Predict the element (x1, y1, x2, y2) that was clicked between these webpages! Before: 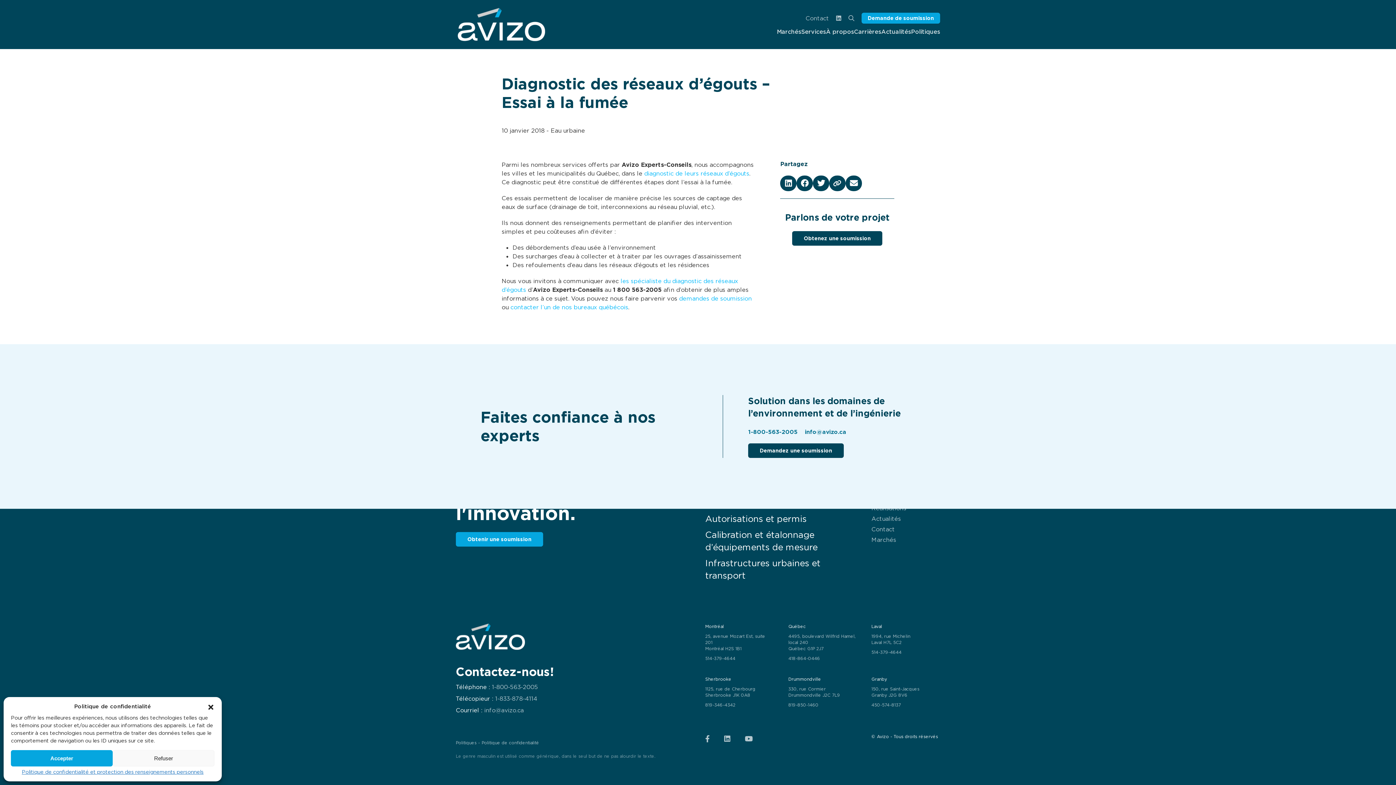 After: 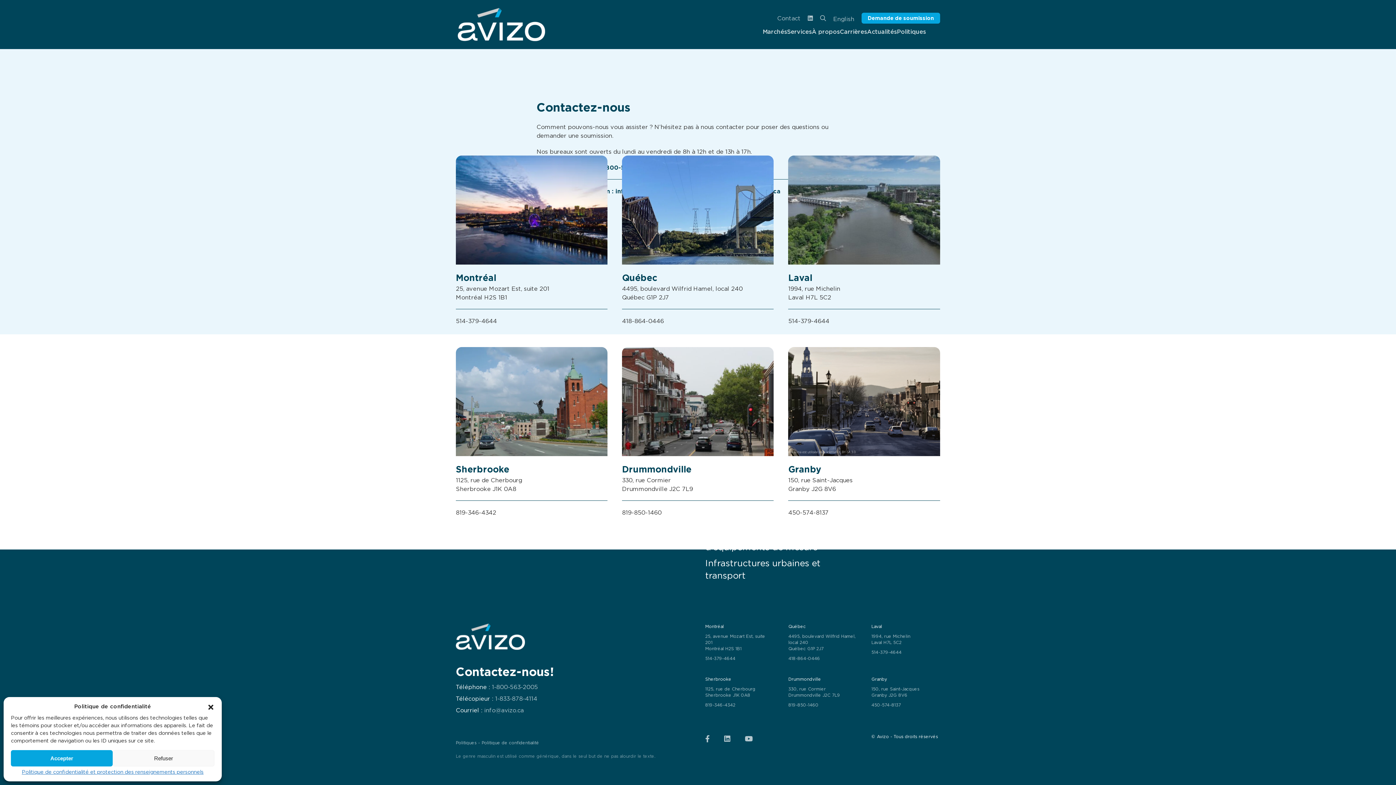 Action: label: contacter l’un de nos bureaux québécois bbox: (510, 303, 628, 310)